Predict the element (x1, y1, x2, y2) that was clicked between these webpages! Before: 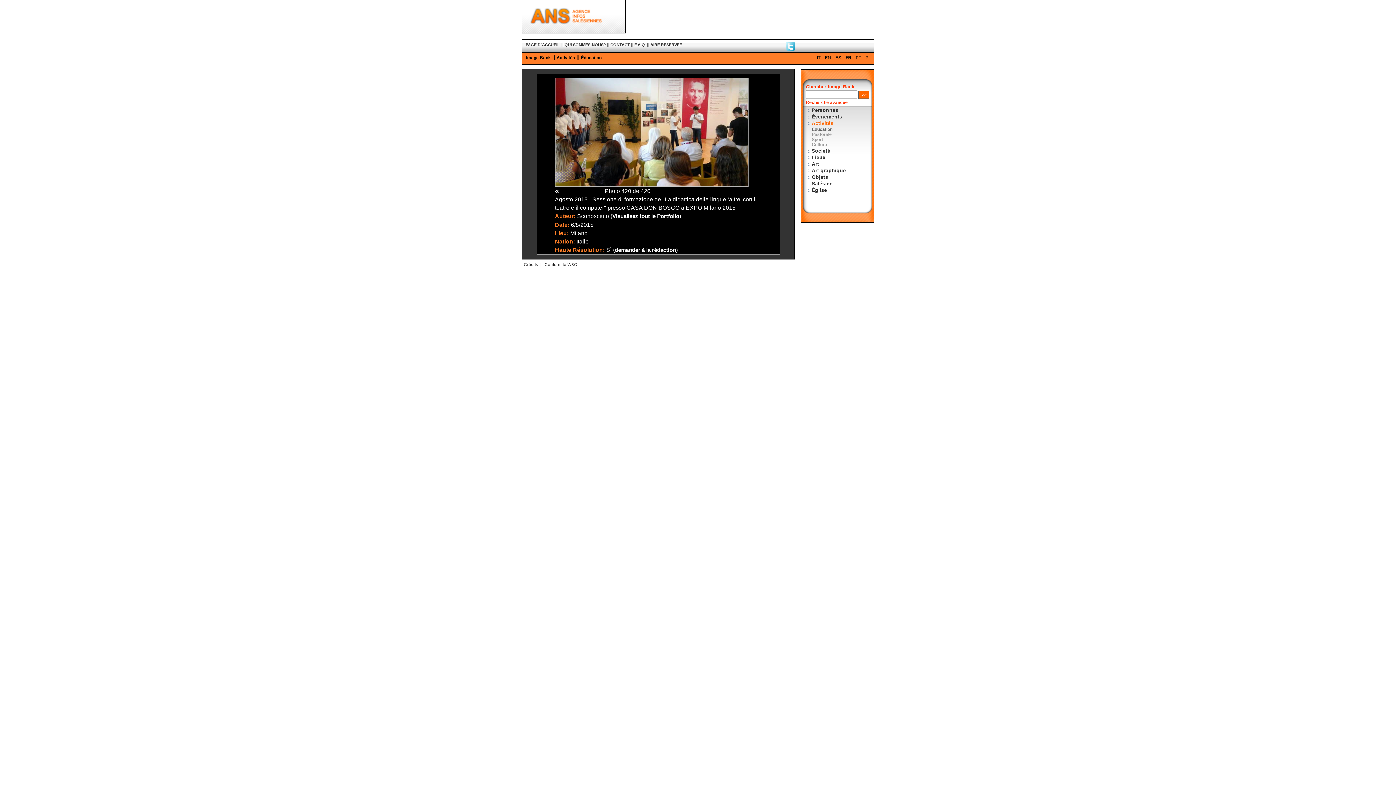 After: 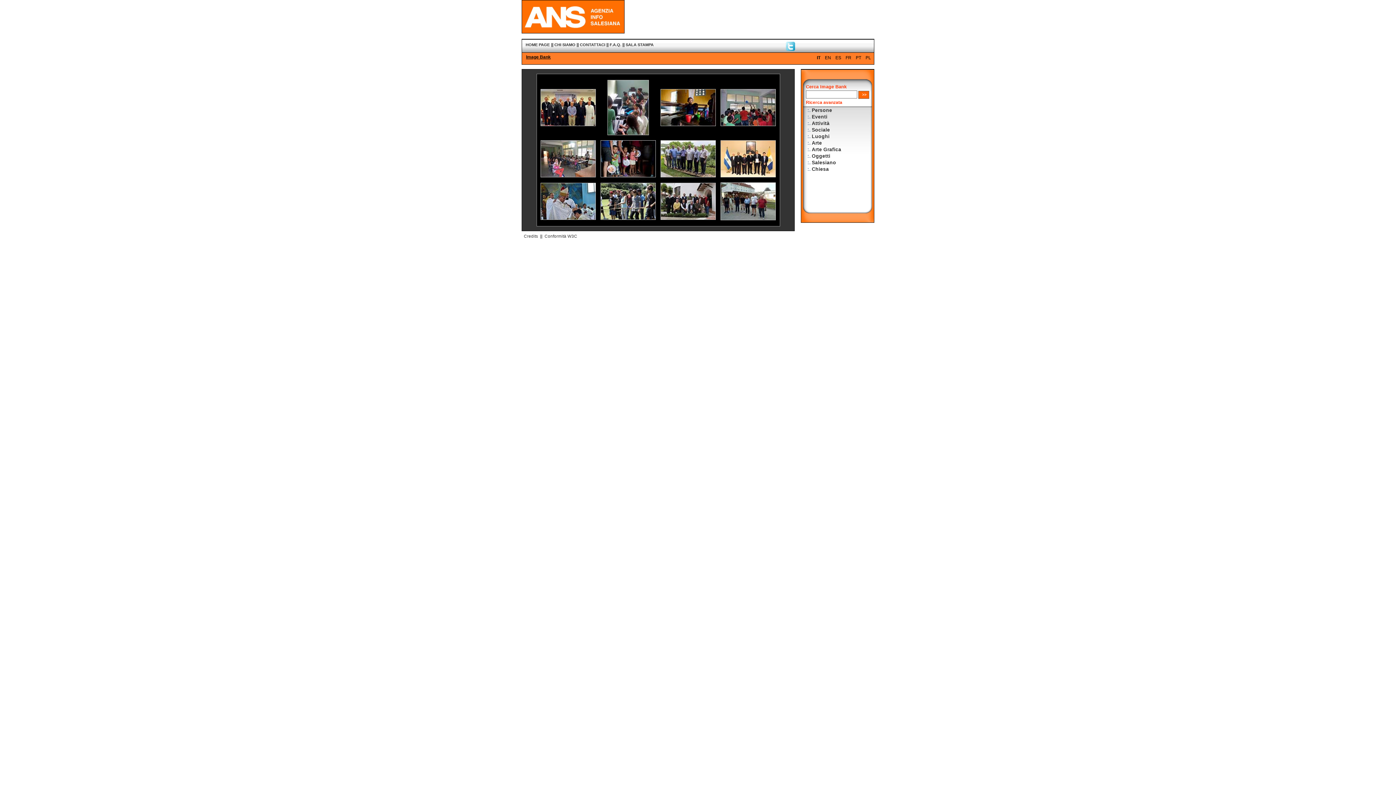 Action: bbox: (817, 54, 823, 61) label: IT